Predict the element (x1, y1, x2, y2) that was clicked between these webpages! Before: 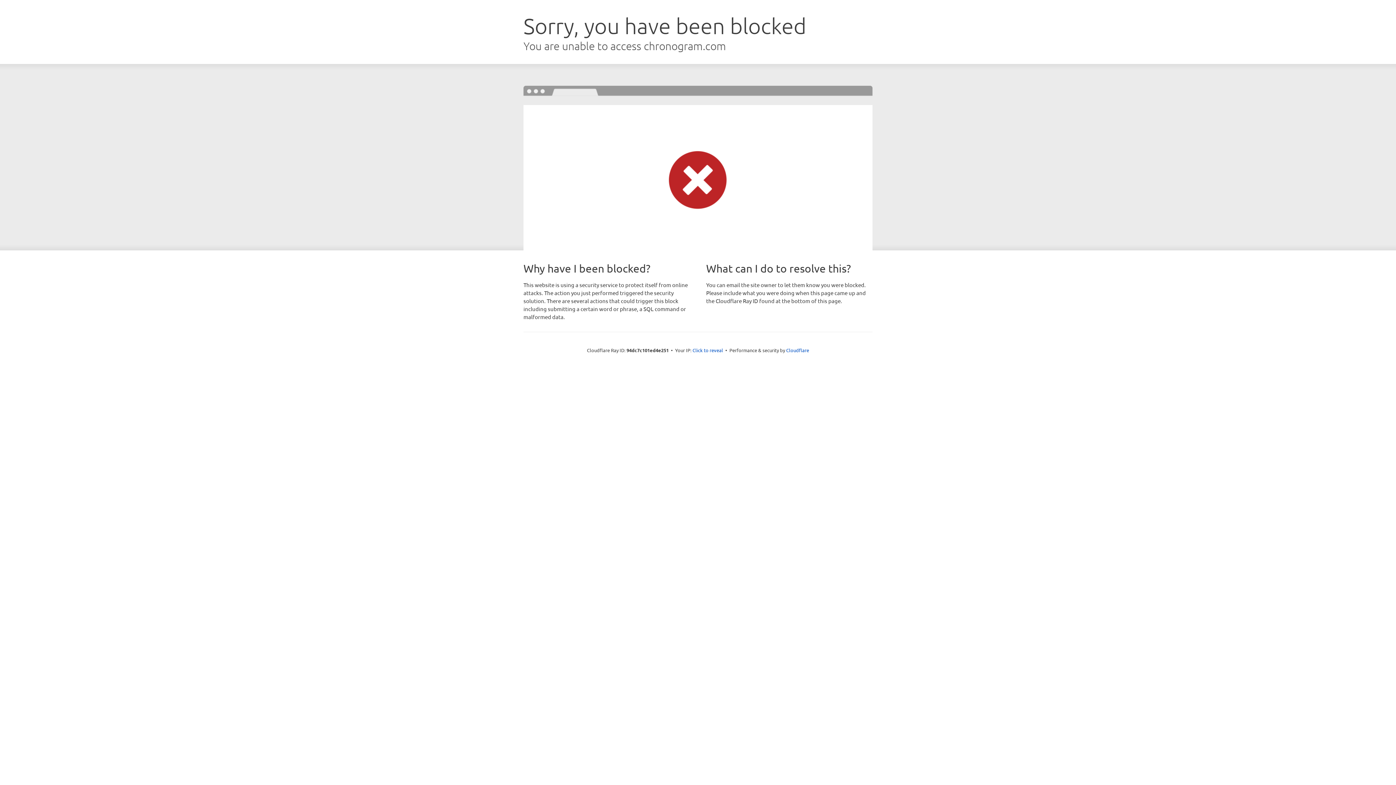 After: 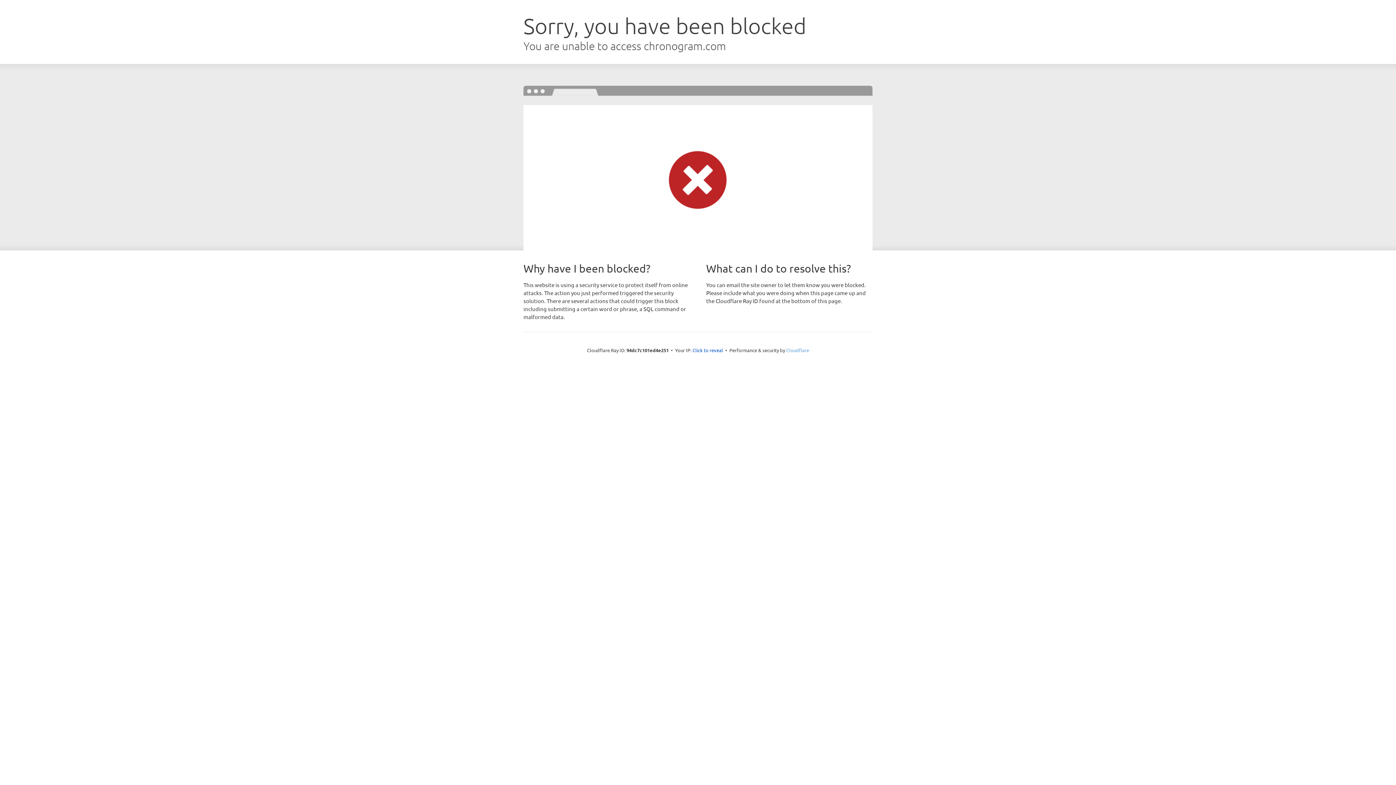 Action: bbox: (786, 347, 809, 353) label: Cloudflare